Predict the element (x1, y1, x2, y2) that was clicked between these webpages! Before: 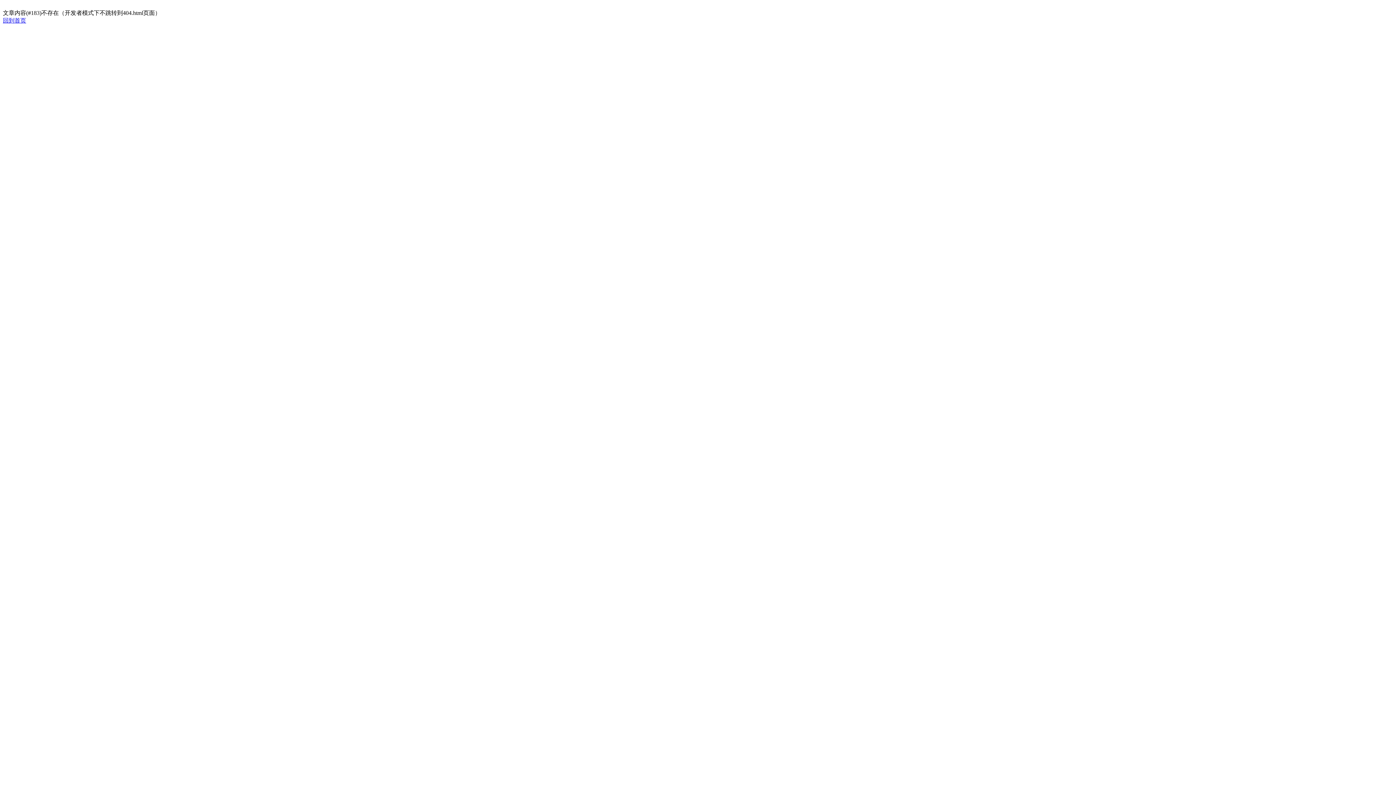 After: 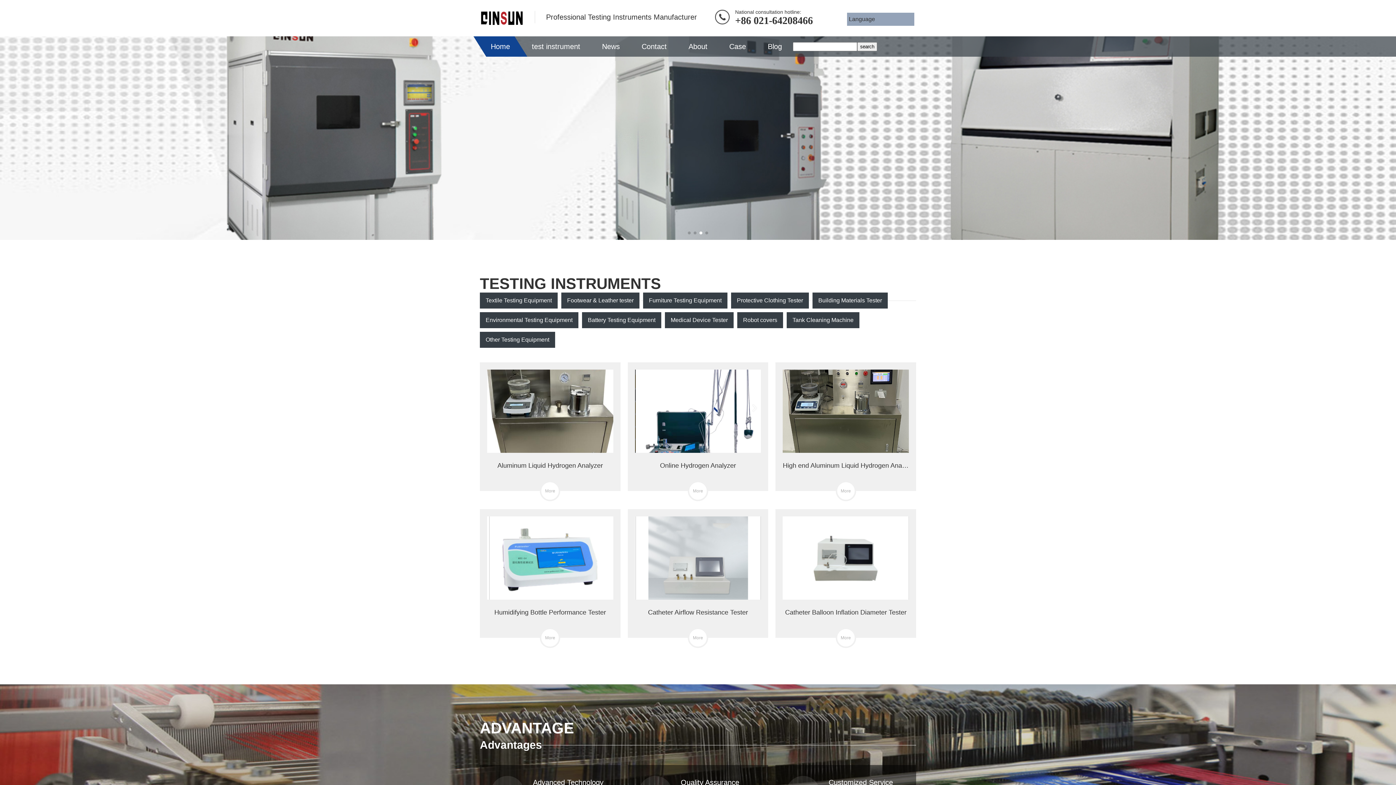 Action: bbox: (2, 17, 26, 23) label: 回到首页